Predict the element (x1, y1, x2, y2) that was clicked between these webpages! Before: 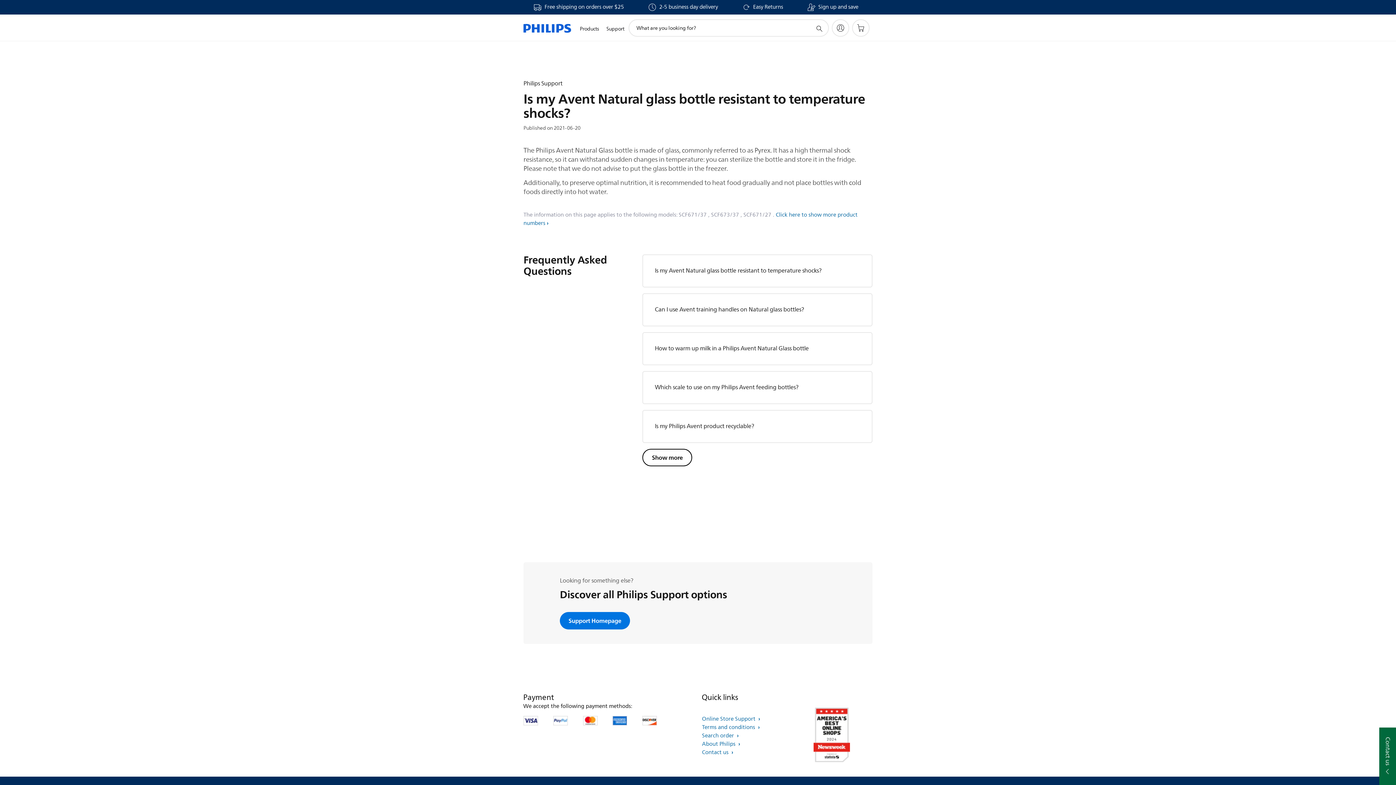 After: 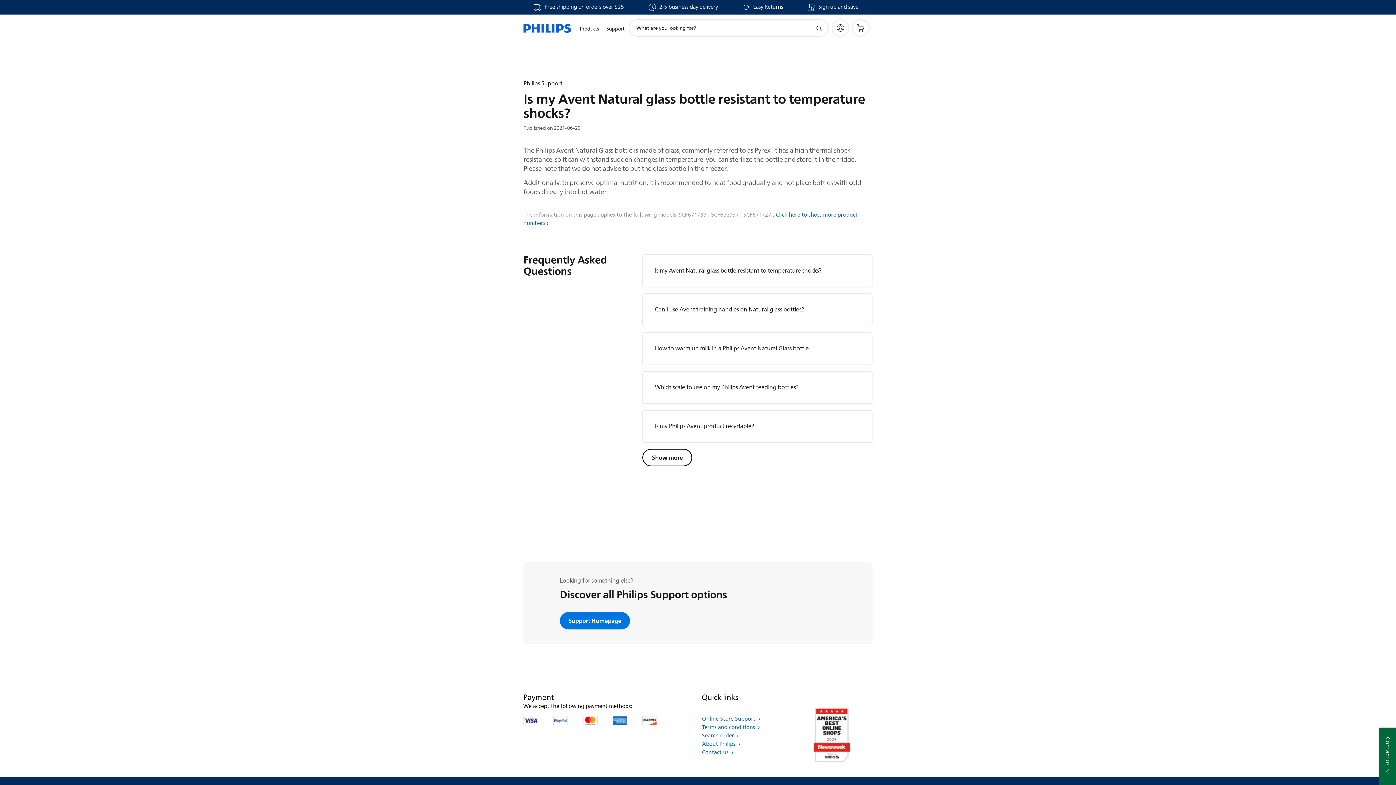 Action: bbox: (814, 23, 823, 32) label: support search icon